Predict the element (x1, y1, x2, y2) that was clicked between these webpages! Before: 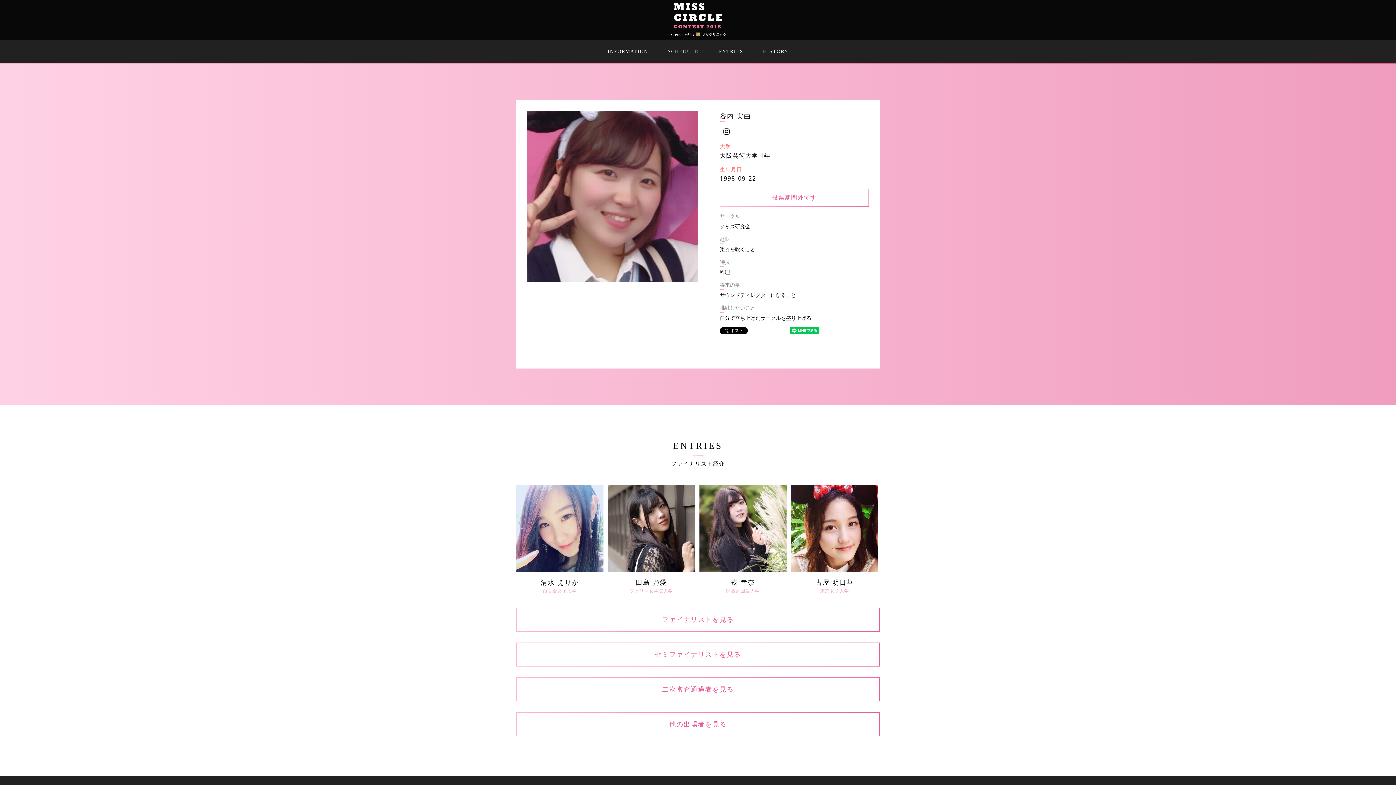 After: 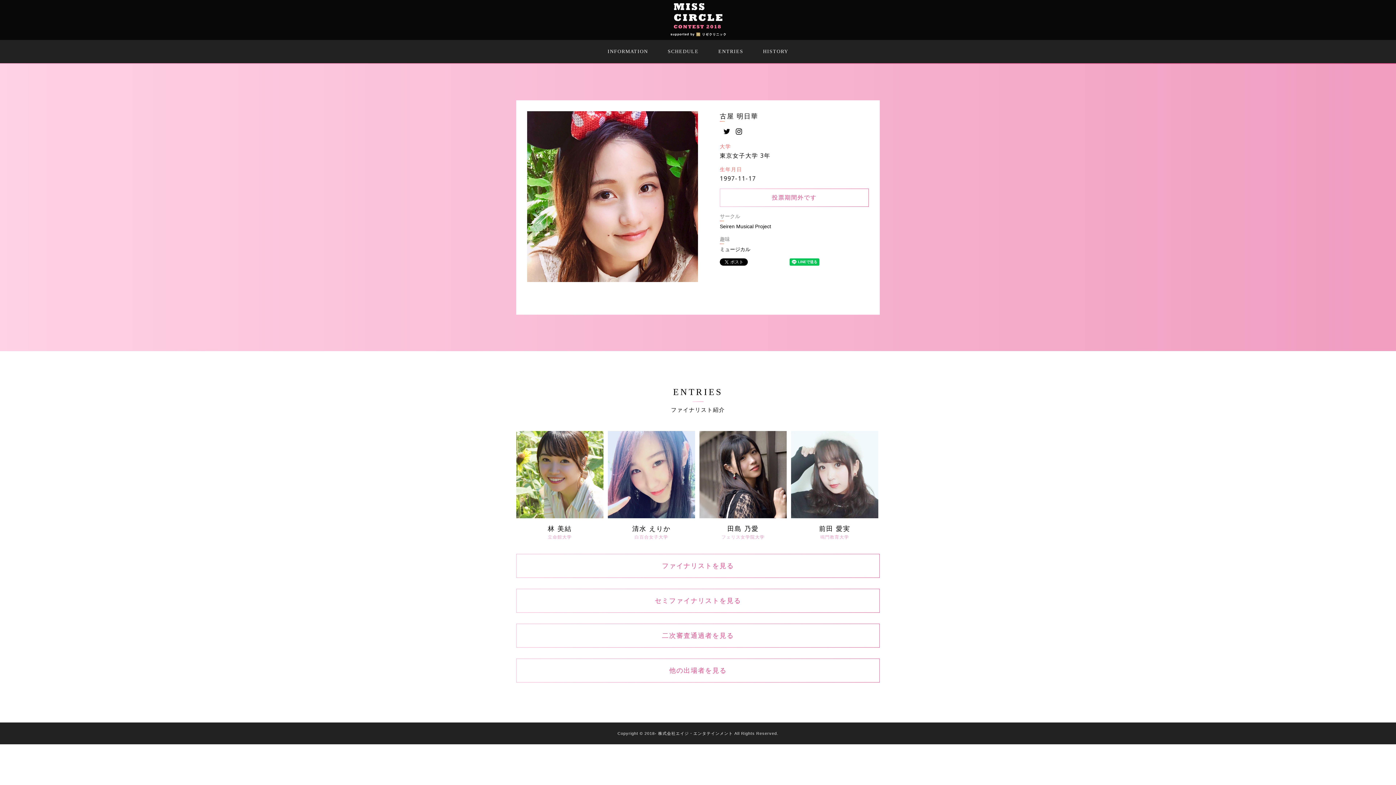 Action: label: 詳しく見る

古屋 明日華

東京女子大学 bbox: (791, 485, 878, 608)